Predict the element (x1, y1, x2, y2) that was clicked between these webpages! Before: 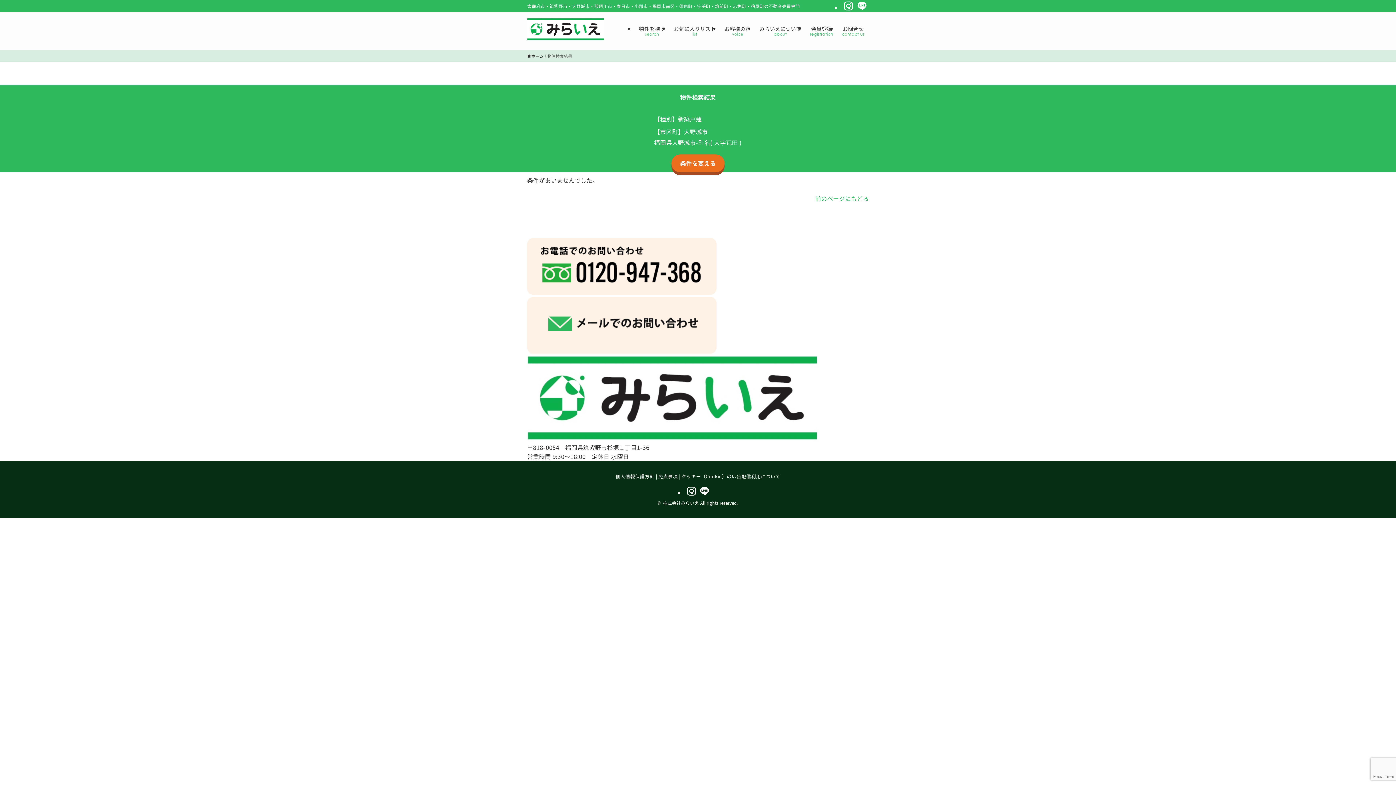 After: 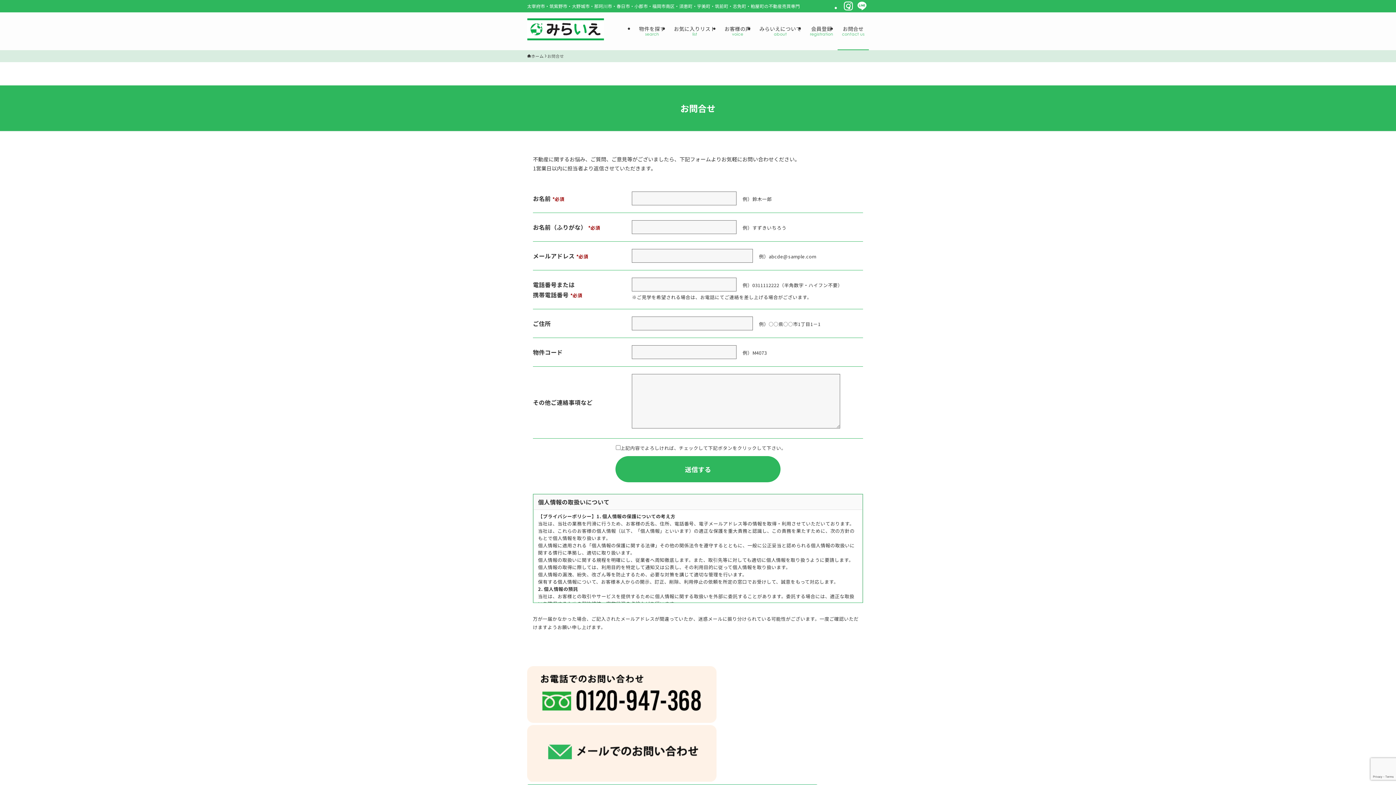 Action: bbox: (527, 346, 716, 355)